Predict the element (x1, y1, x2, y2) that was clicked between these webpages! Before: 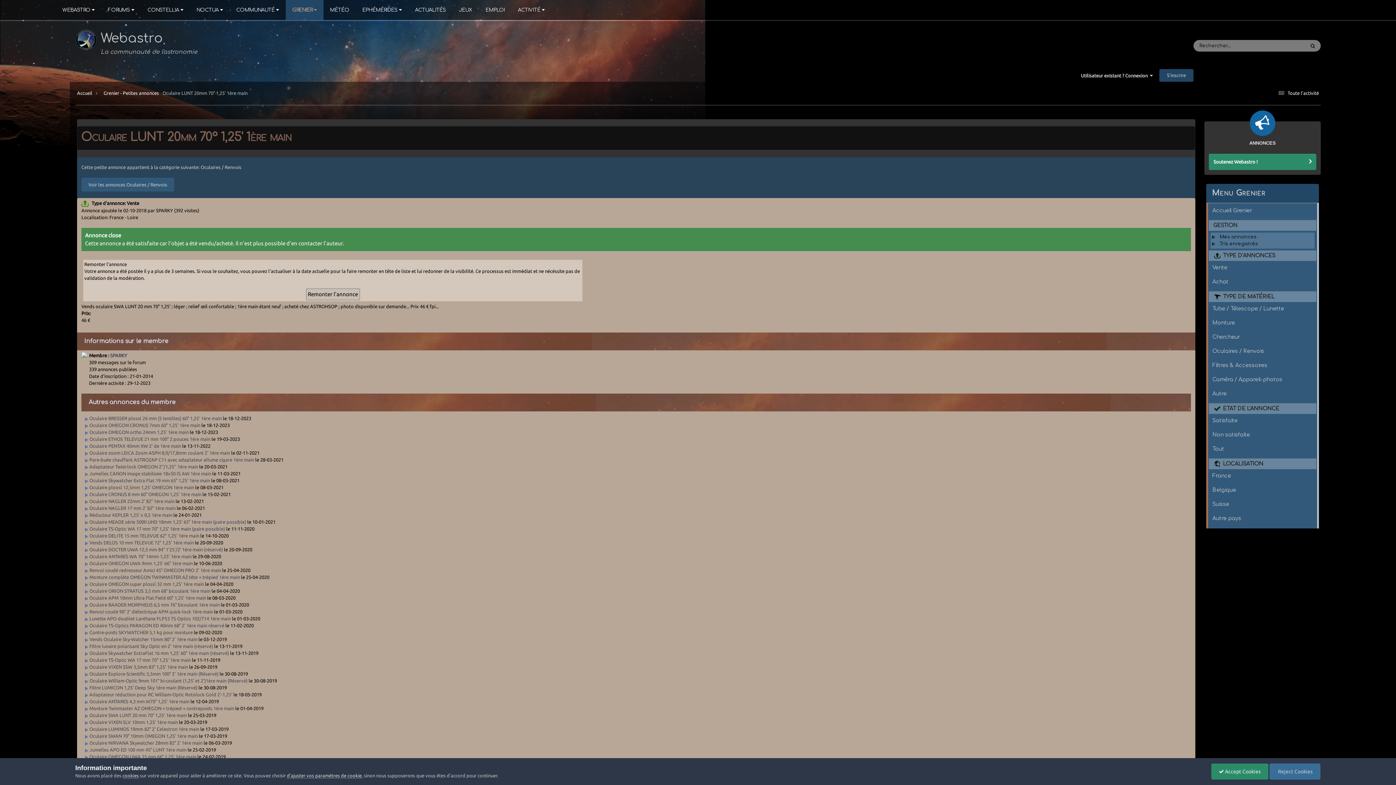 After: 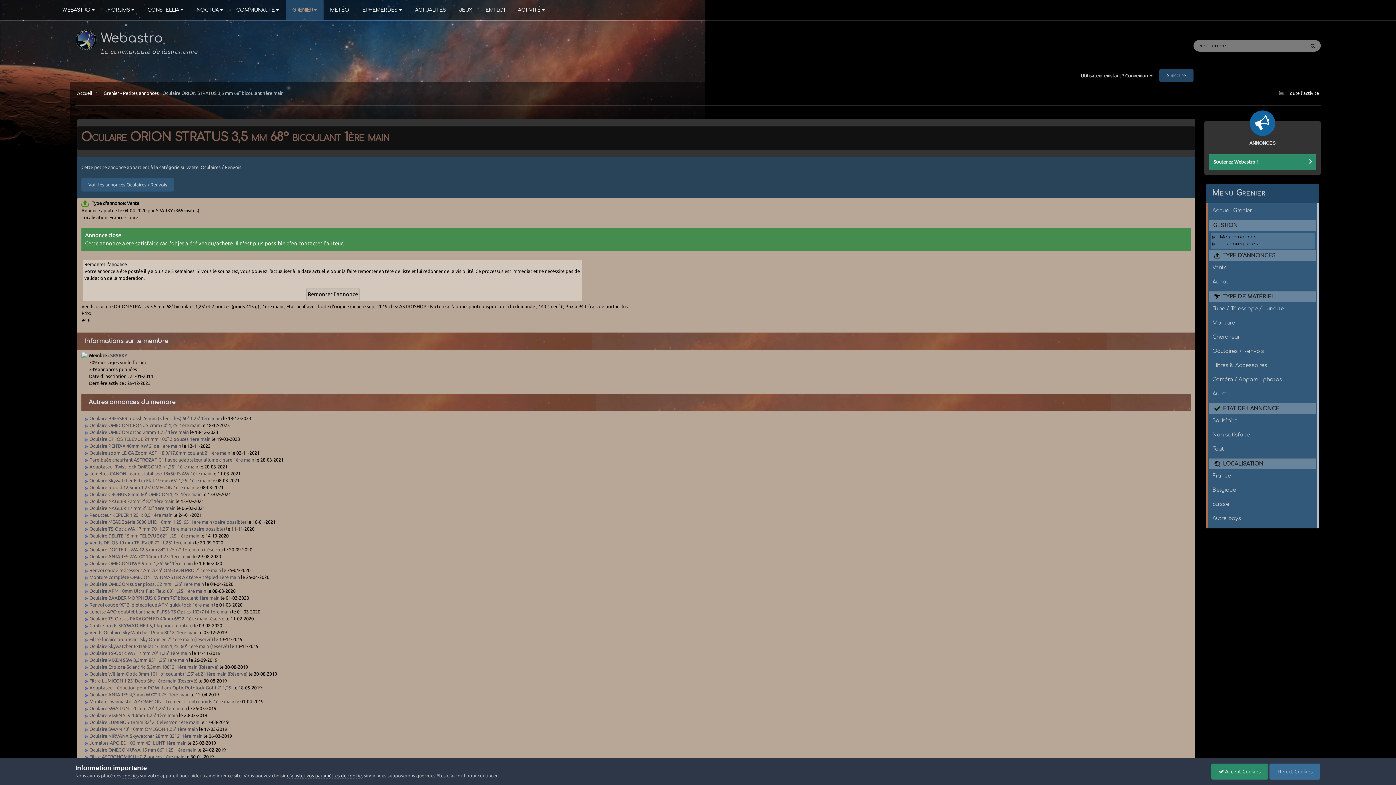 Action: label: Oculaire ORION STRATUS 3,5 mm 68° bicoulant 1ère main  bbox: (89, 588, 211, 593)